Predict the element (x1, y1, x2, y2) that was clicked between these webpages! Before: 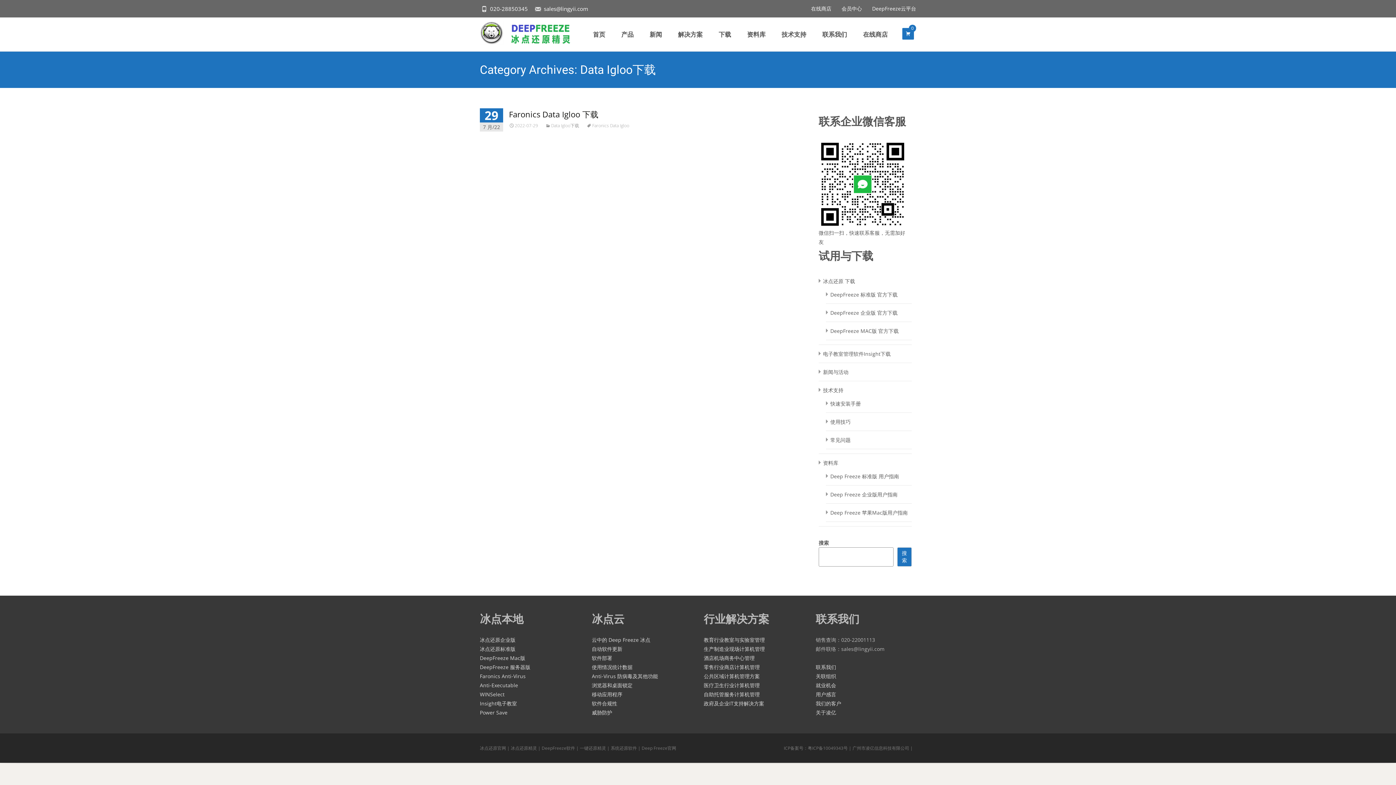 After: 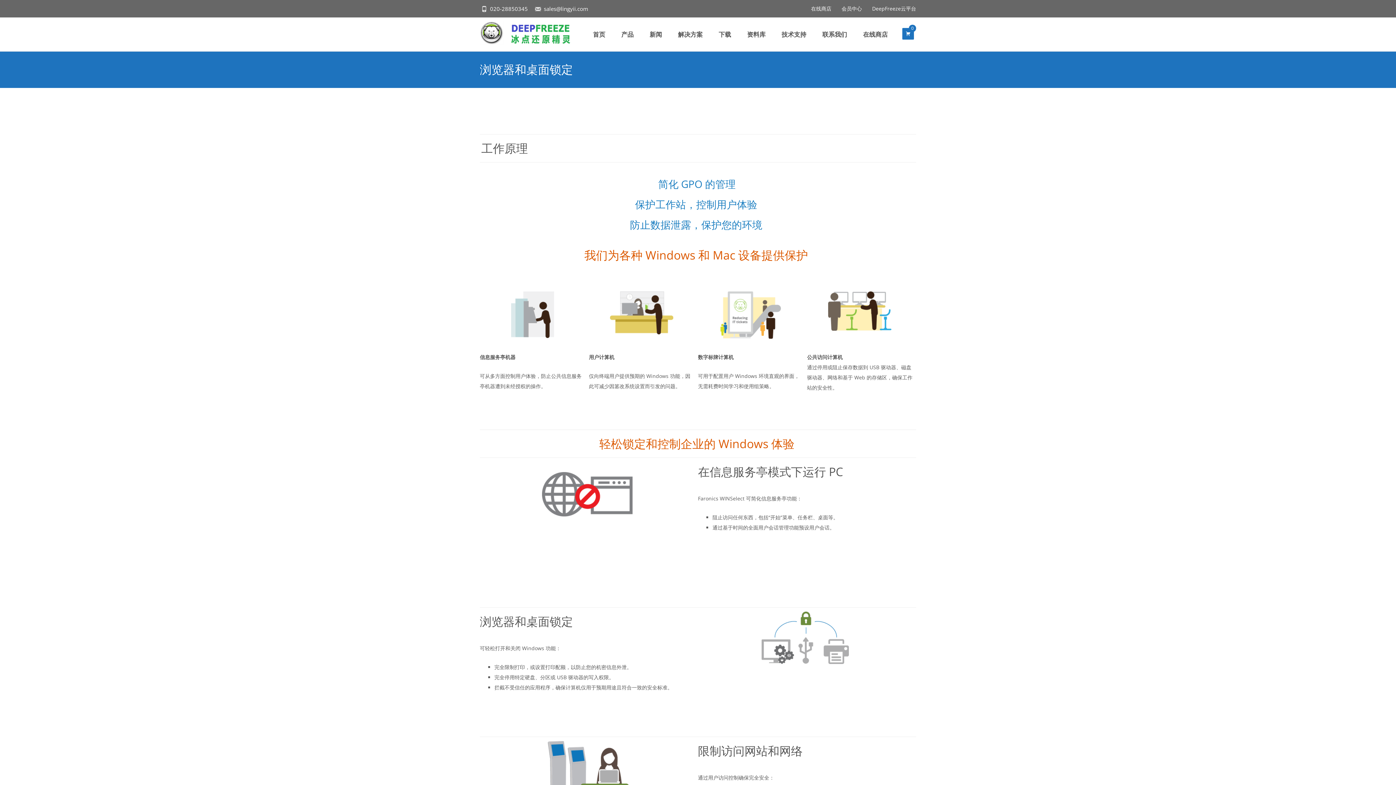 Action: label: 浏览器和桌面锁定 bbox: (592, 682, 632, 688)